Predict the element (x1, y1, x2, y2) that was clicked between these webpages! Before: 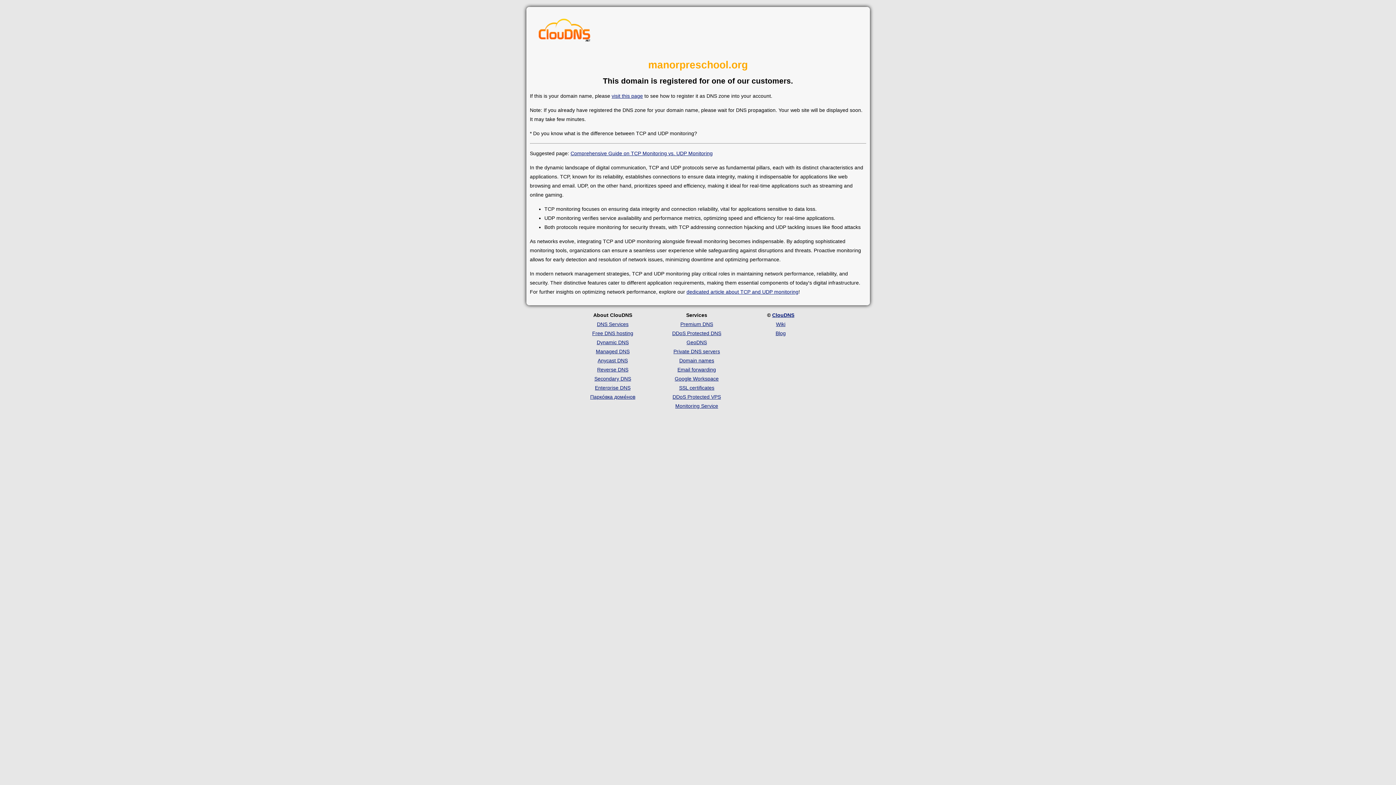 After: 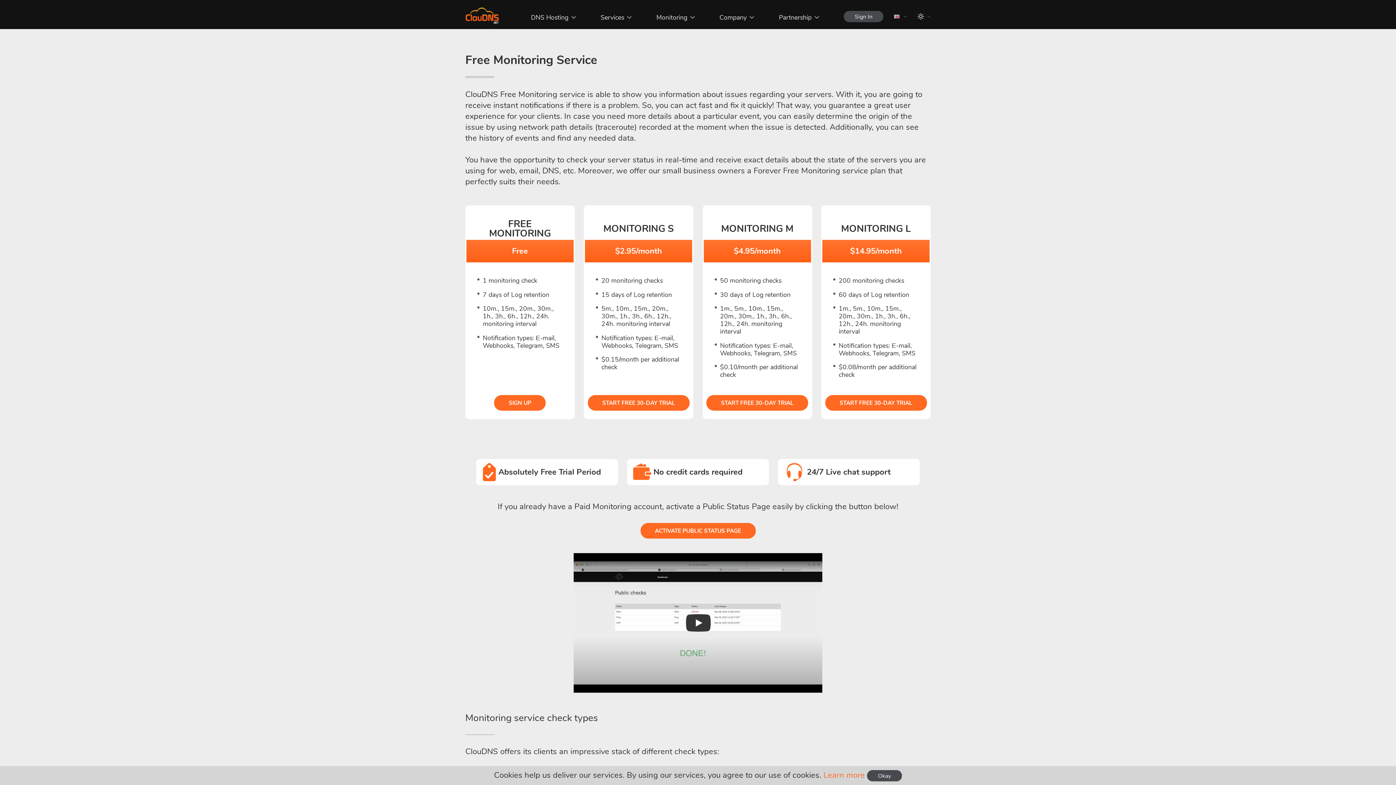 Action: bbox: (675, 403, 718, 409) label: Monitoring Service